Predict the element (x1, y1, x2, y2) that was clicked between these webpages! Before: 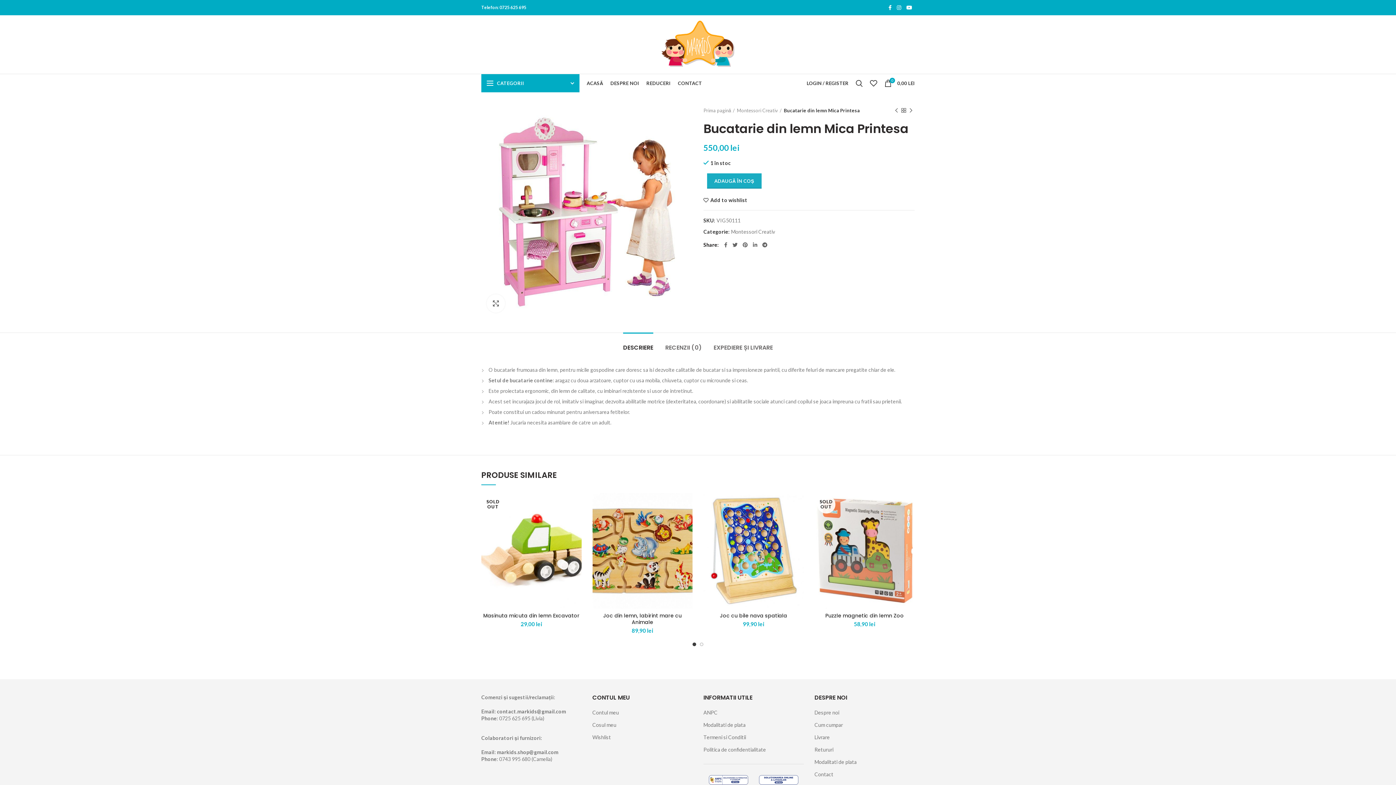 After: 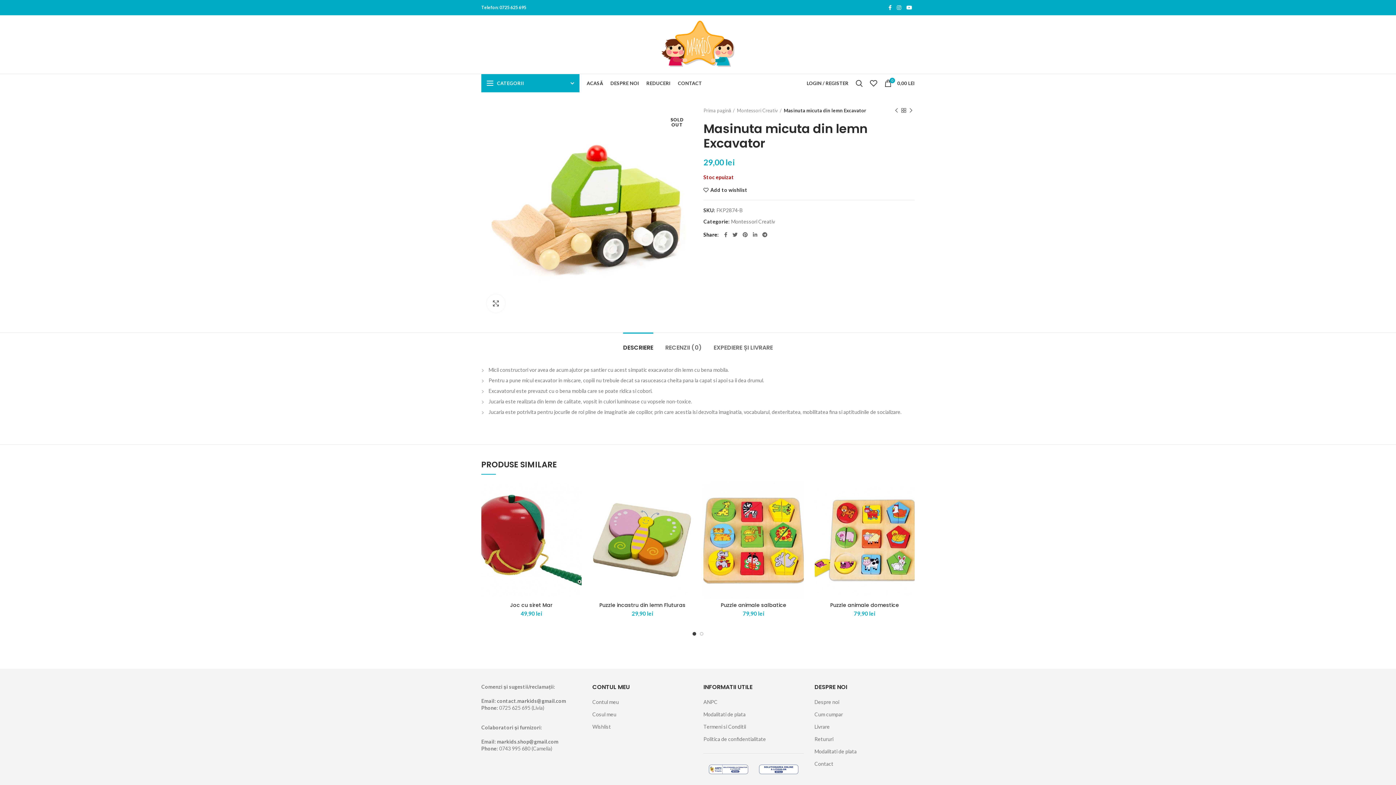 Action: label: Masinuta micuta din lemn Excavator bbox: (481, 612, 581, 619)